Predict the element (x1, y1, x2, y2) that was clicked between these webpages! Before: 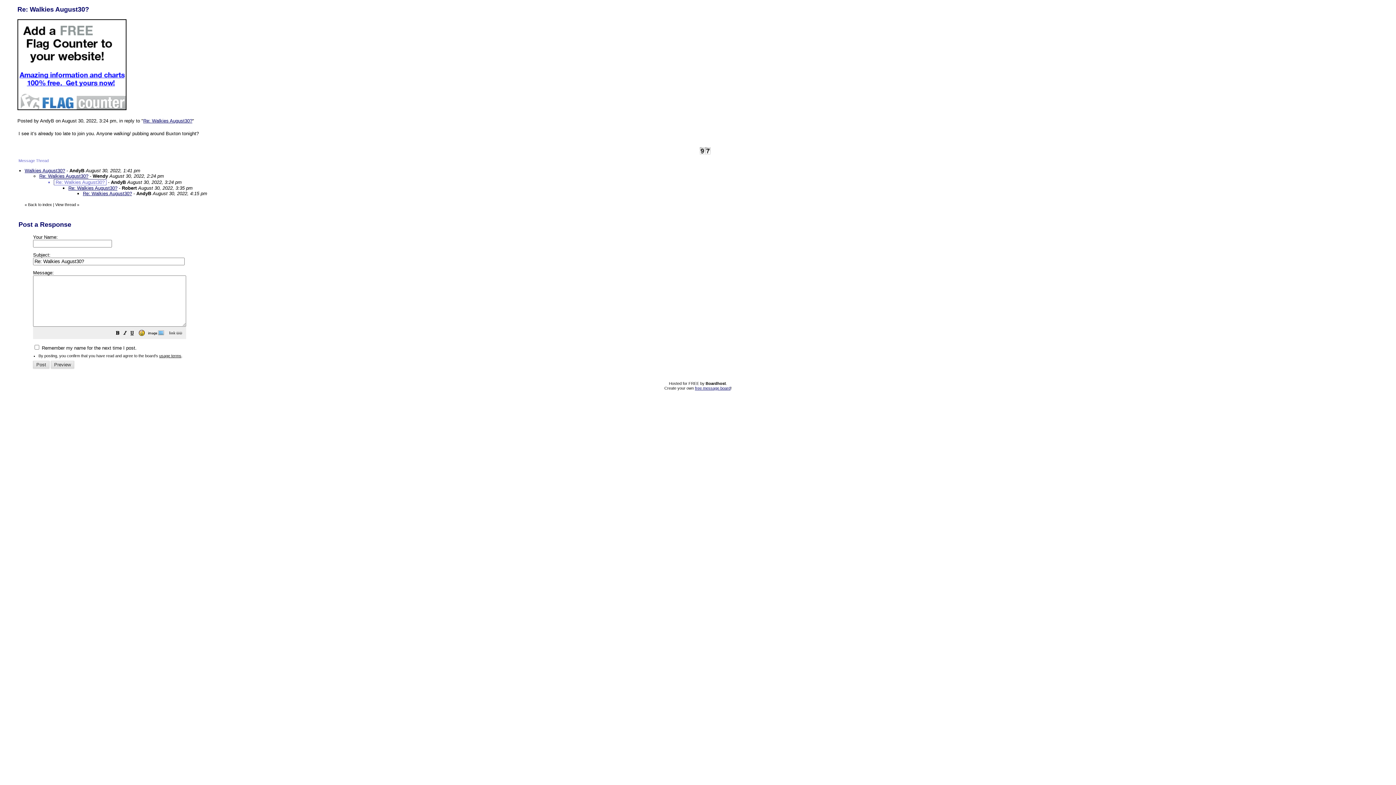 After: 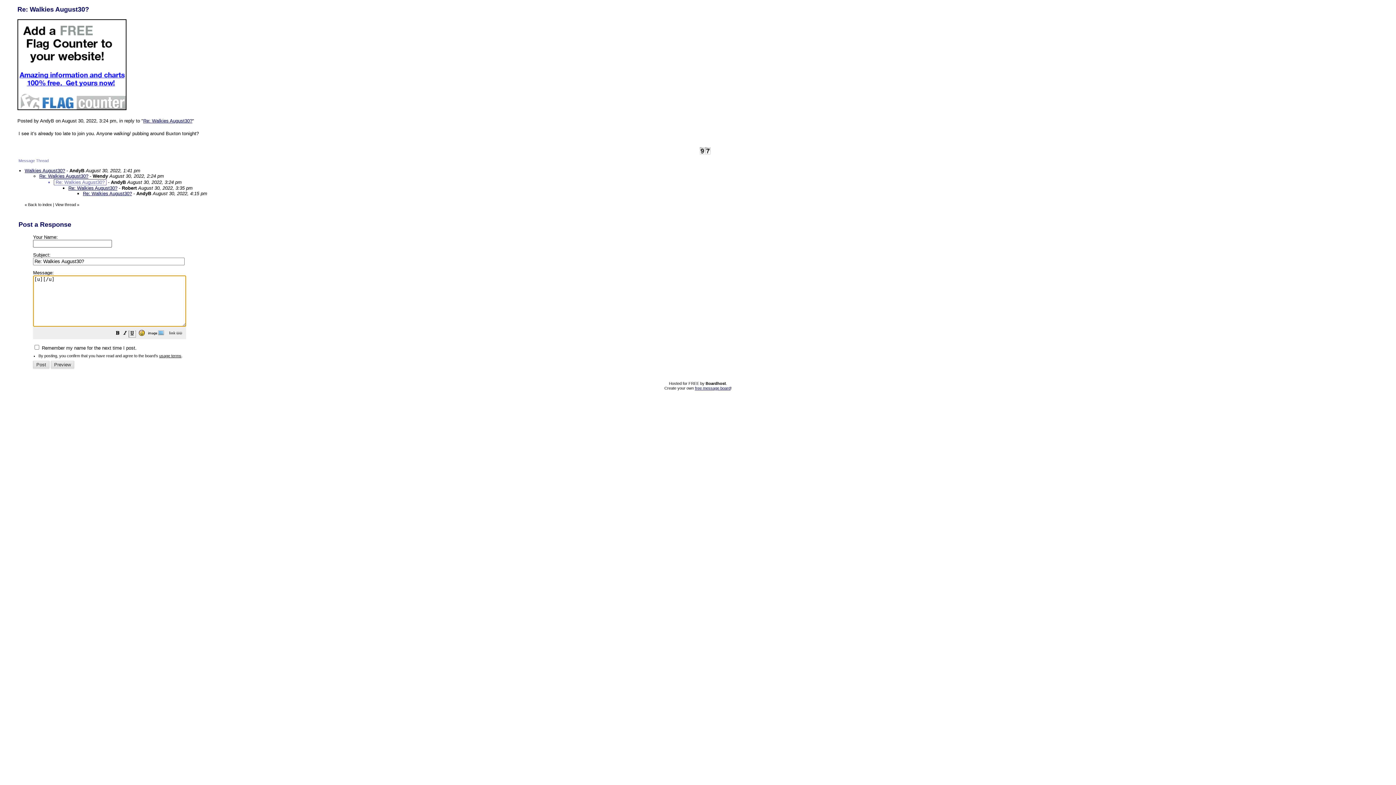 Action: bbox: (129, 331, 135, 337)